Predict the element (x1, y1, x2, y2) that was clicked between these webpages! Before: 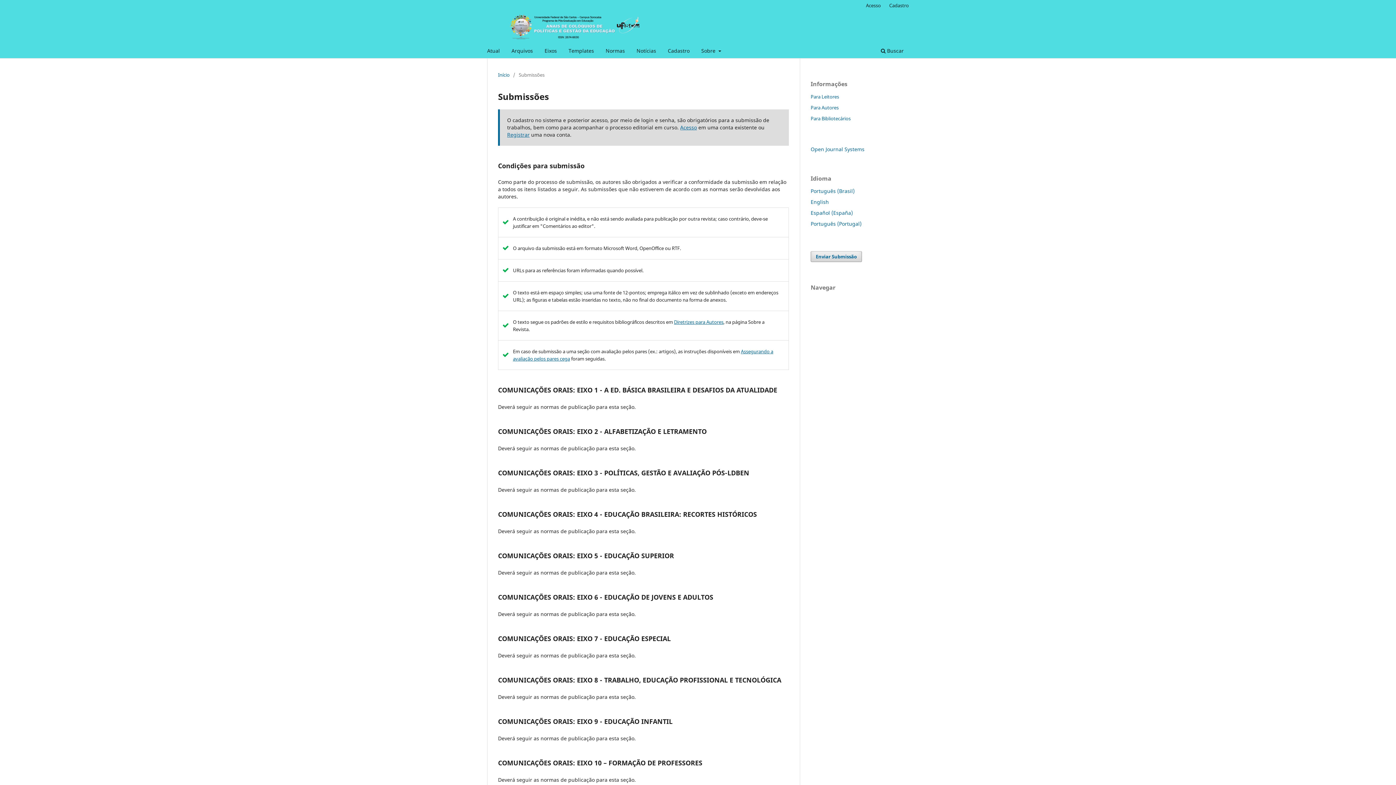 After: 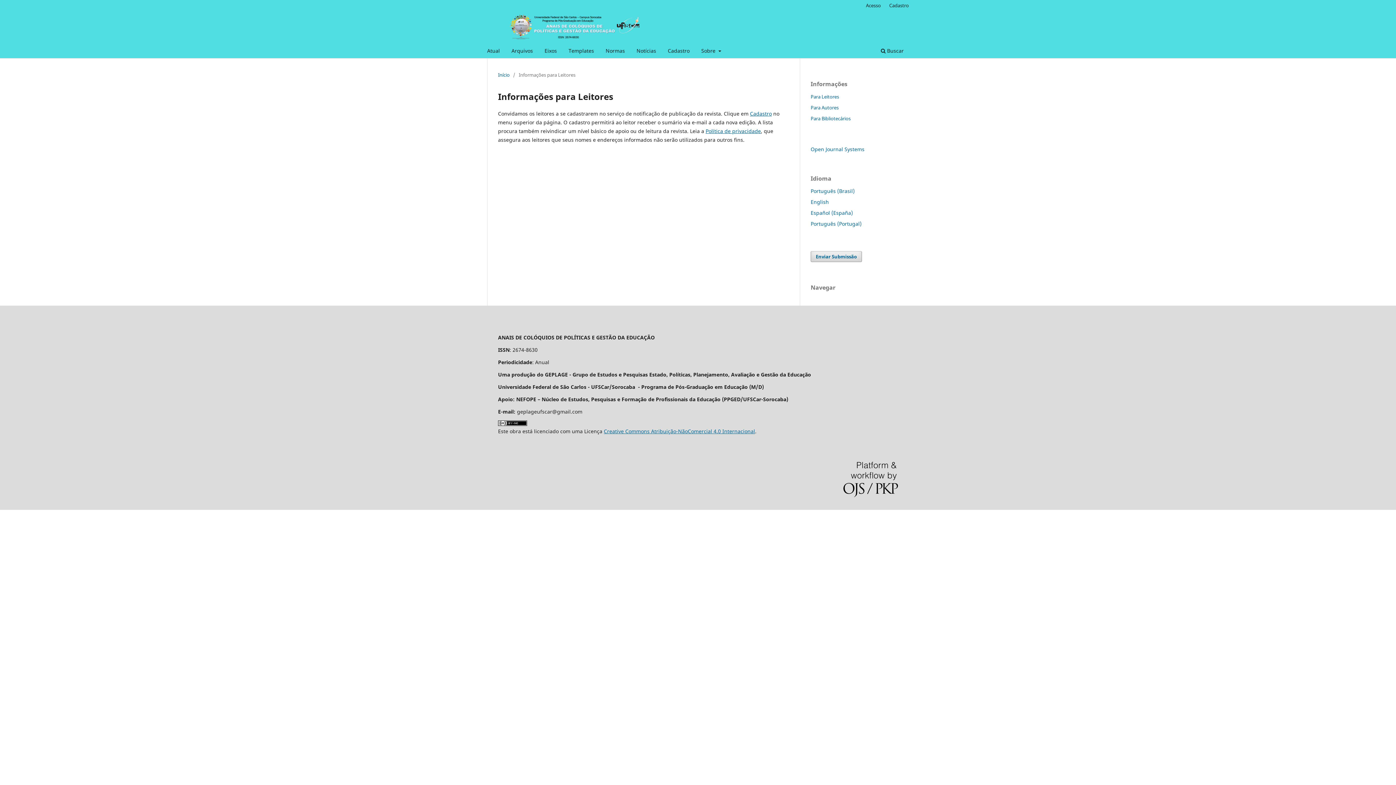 Action: label: Para Leitores bbox: (810, 93, 839, 99)